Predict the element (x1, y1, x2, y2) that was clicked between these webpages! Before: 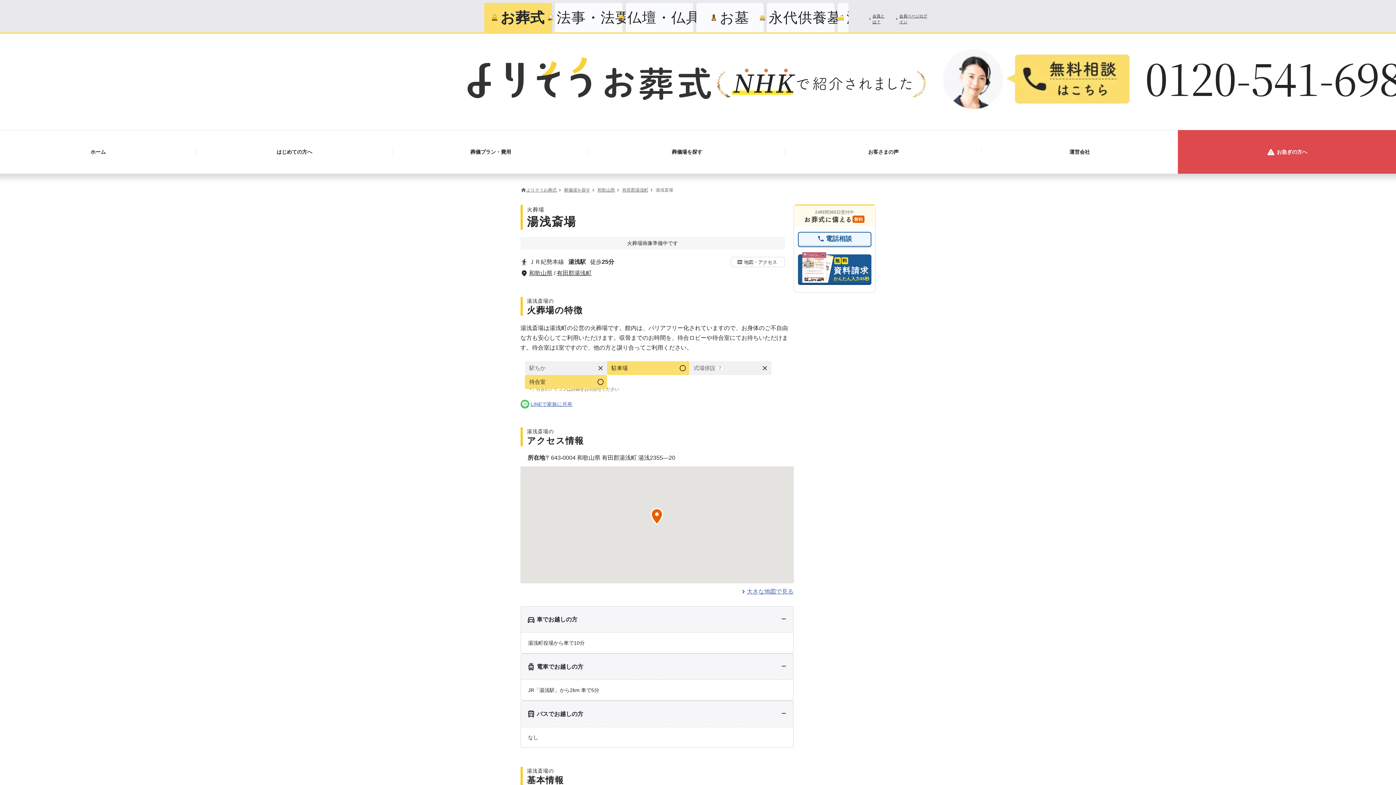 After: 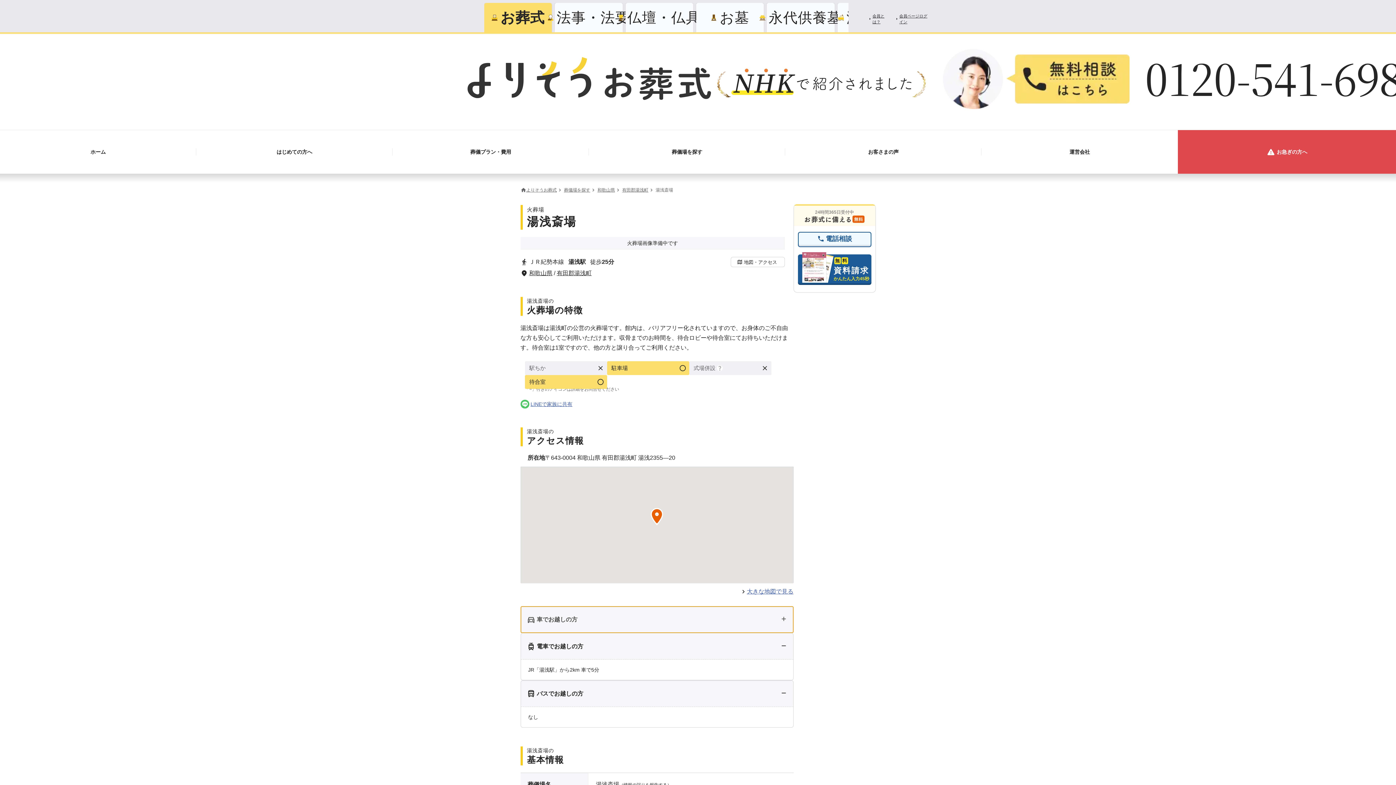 Action: label: 車でお越しの方 bbox: (520, 606, 793, 633)